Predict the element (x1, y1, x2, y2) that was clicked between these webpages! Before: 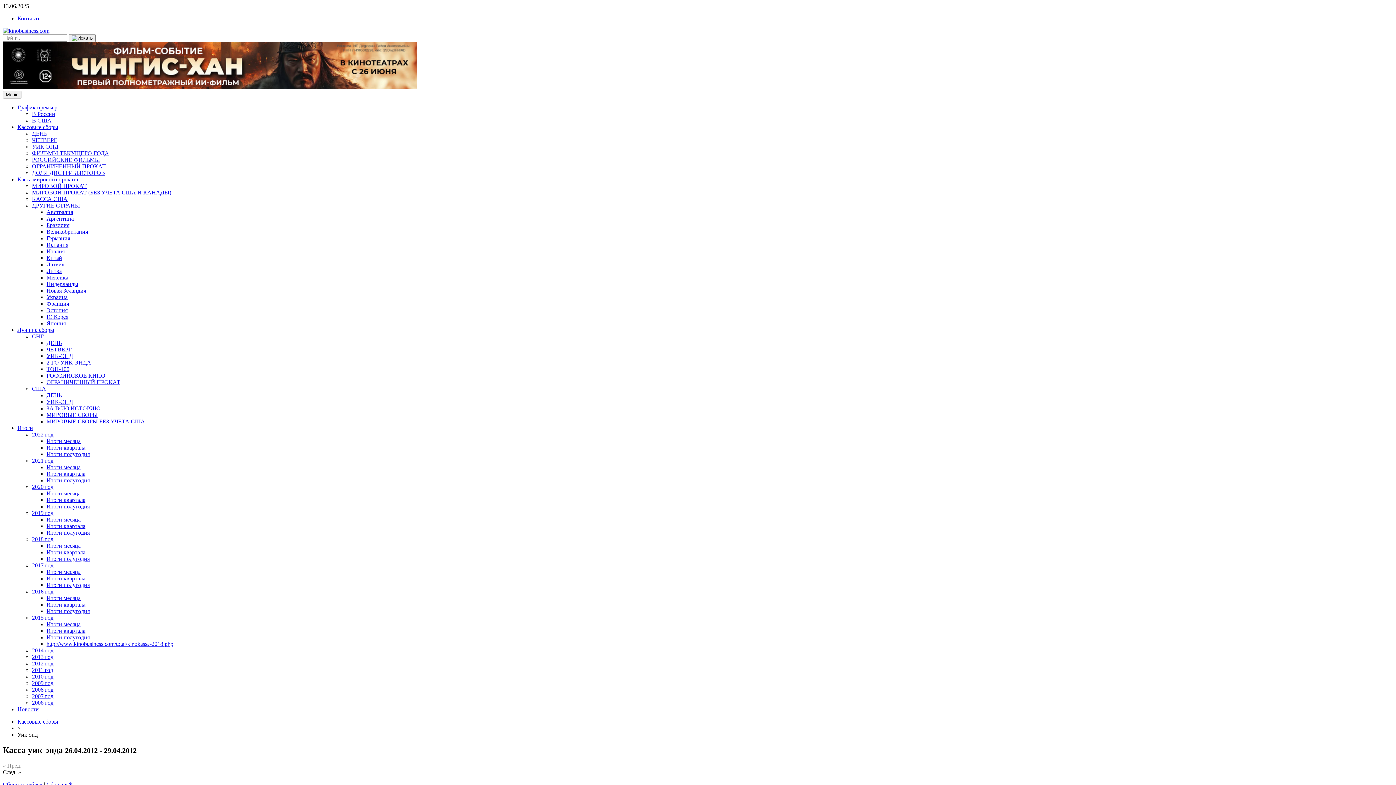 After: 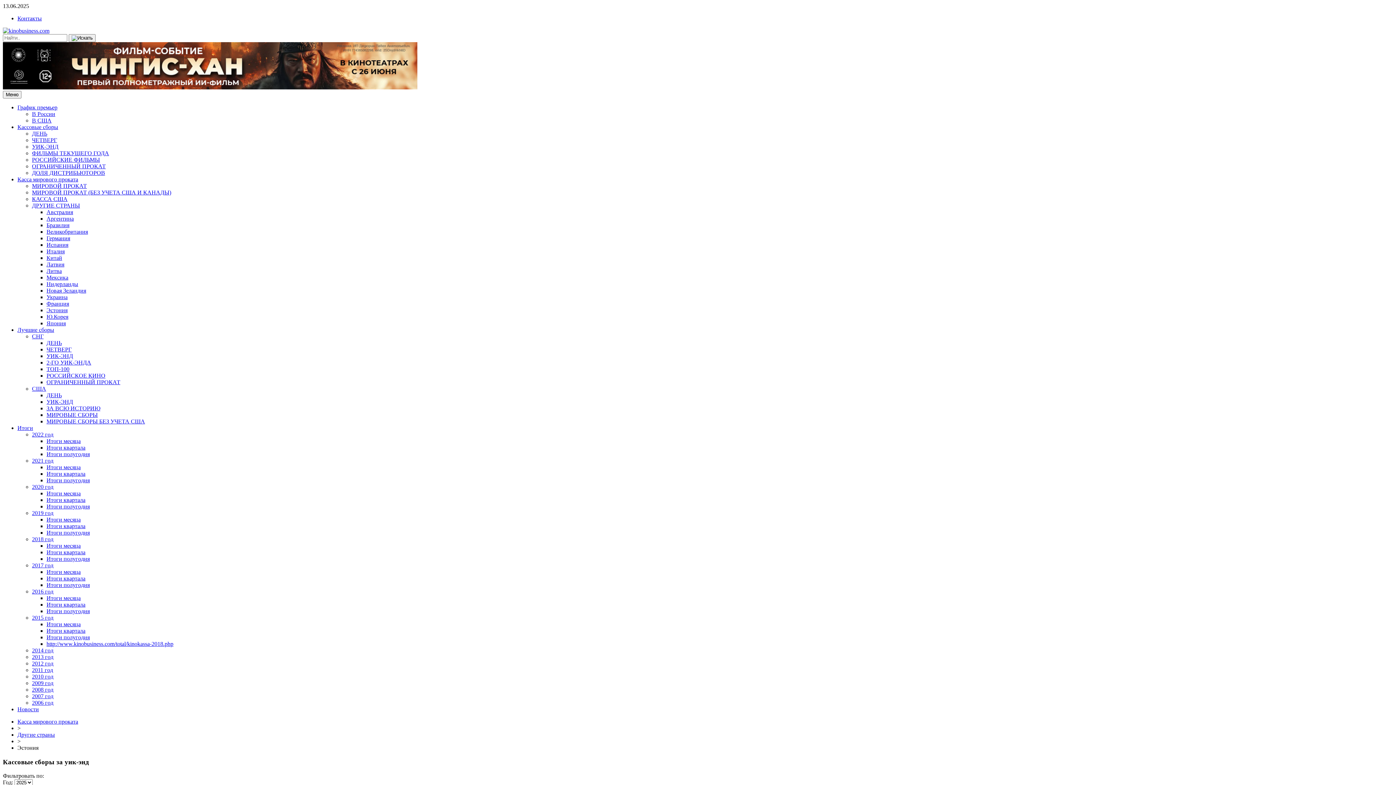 Action: bbox: (46, 307, 67, 313) label: Эстония